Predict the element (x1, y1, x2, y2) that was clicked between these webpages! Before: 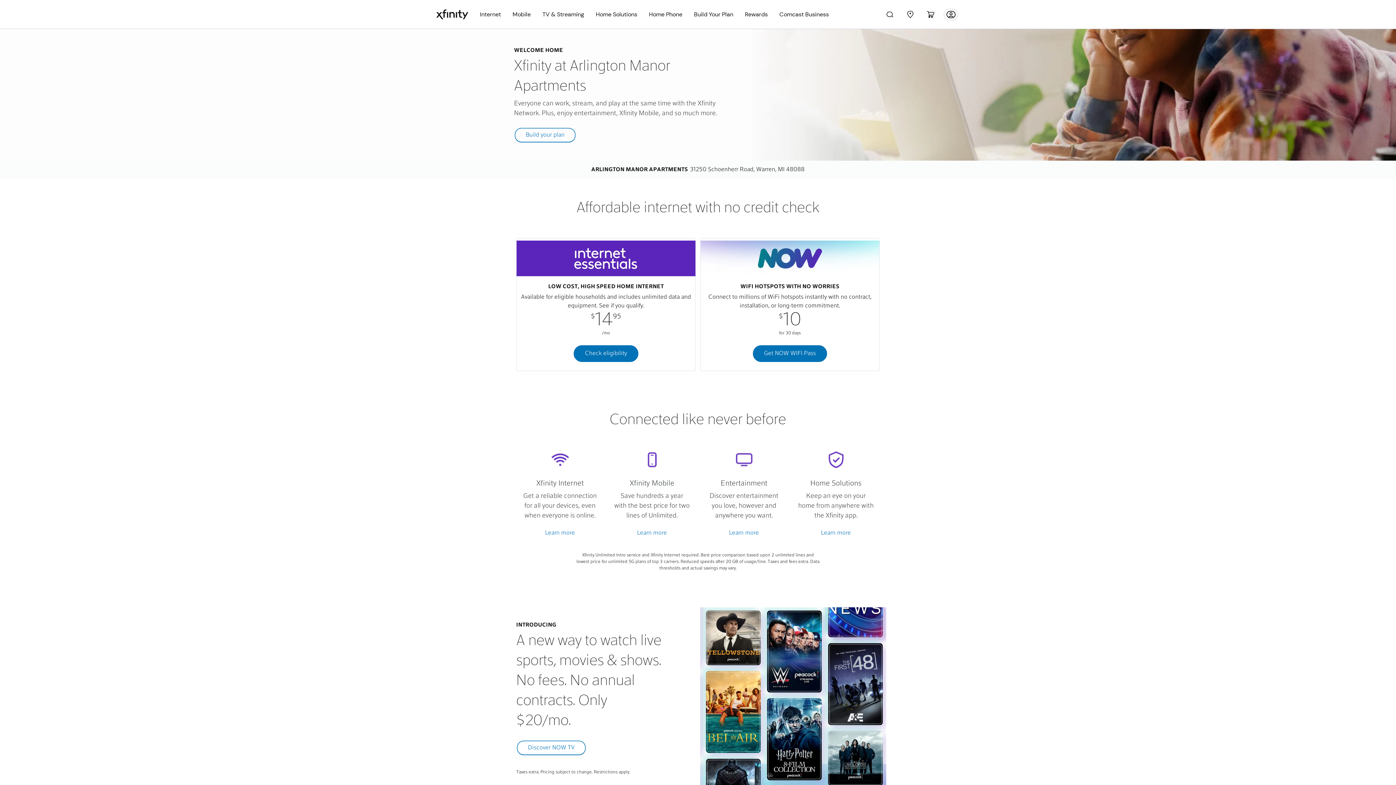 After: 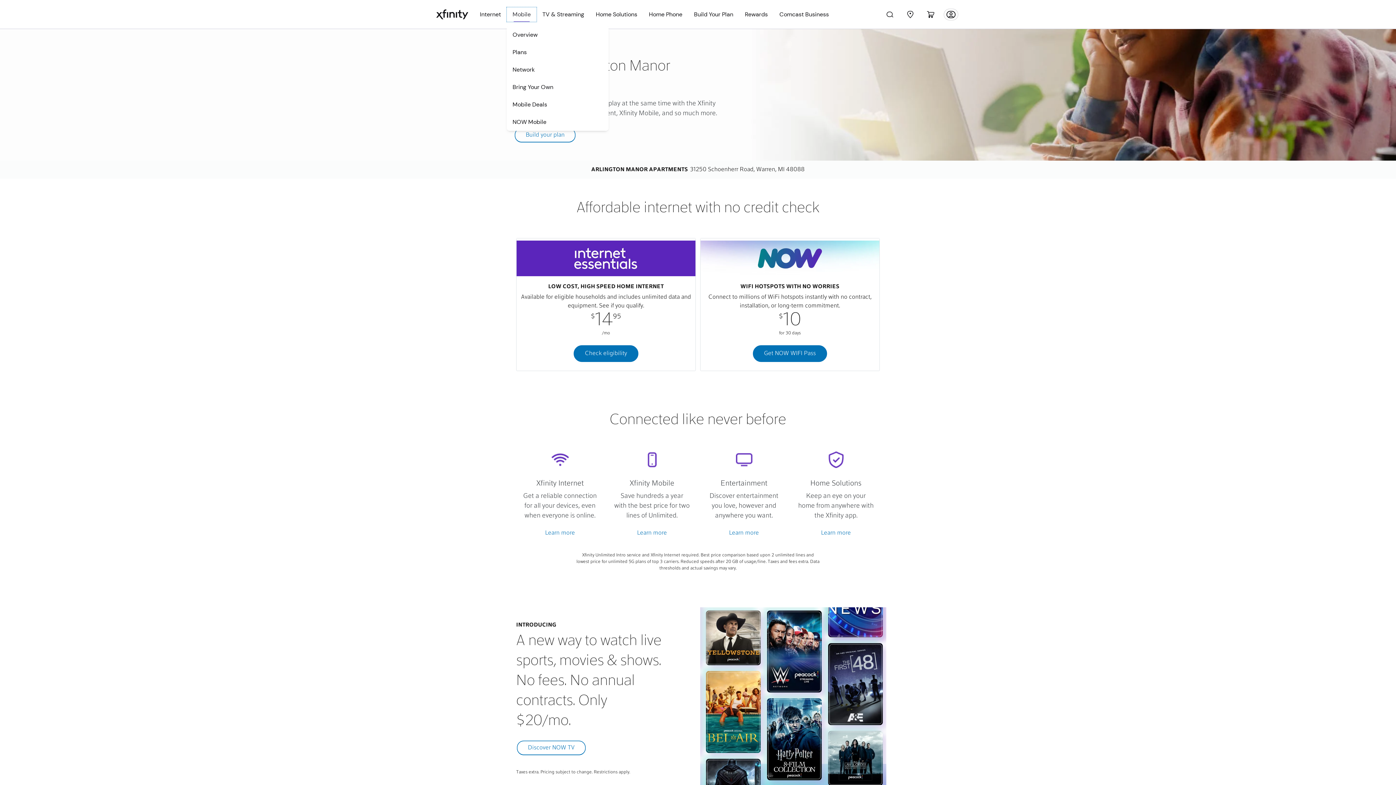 Action: label: Mobile bbox: (506, 7, 536, 21)